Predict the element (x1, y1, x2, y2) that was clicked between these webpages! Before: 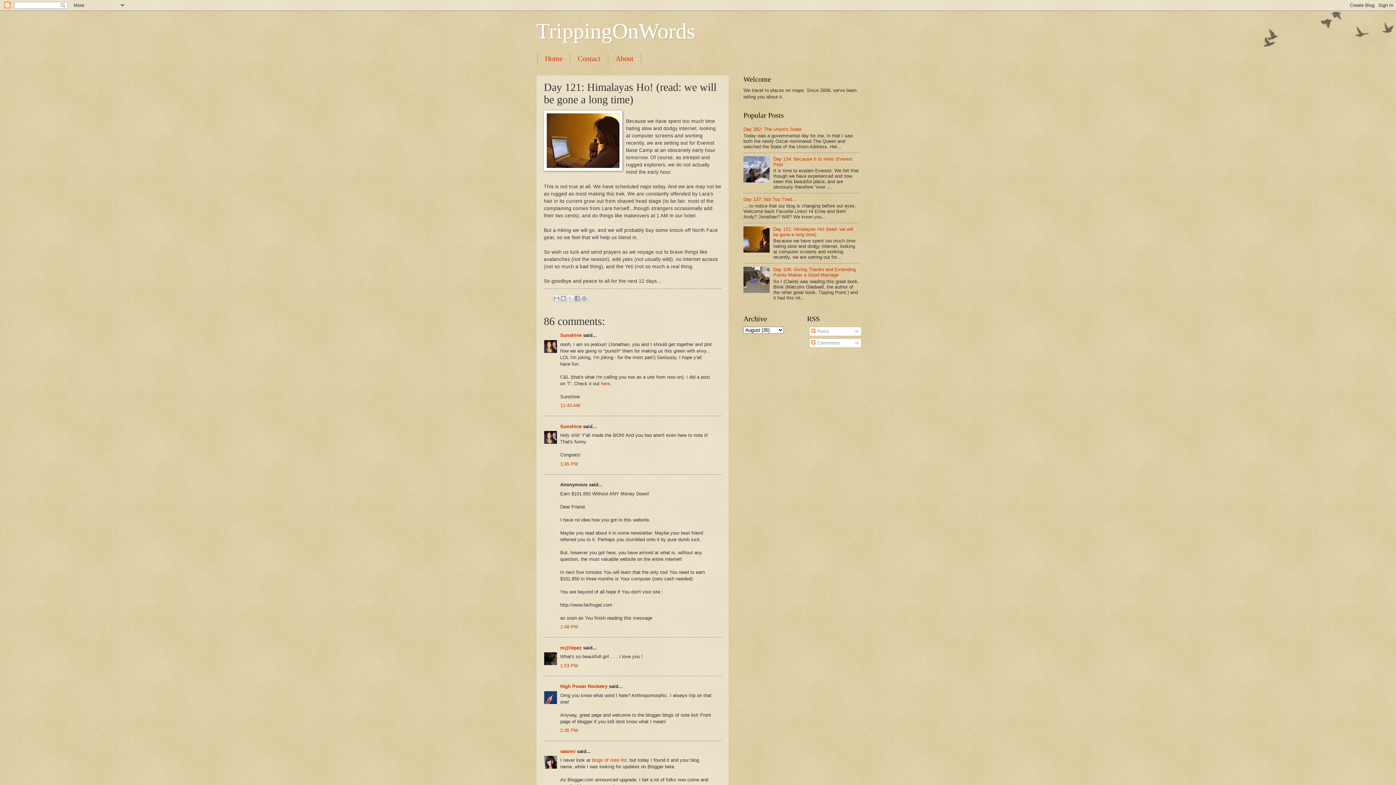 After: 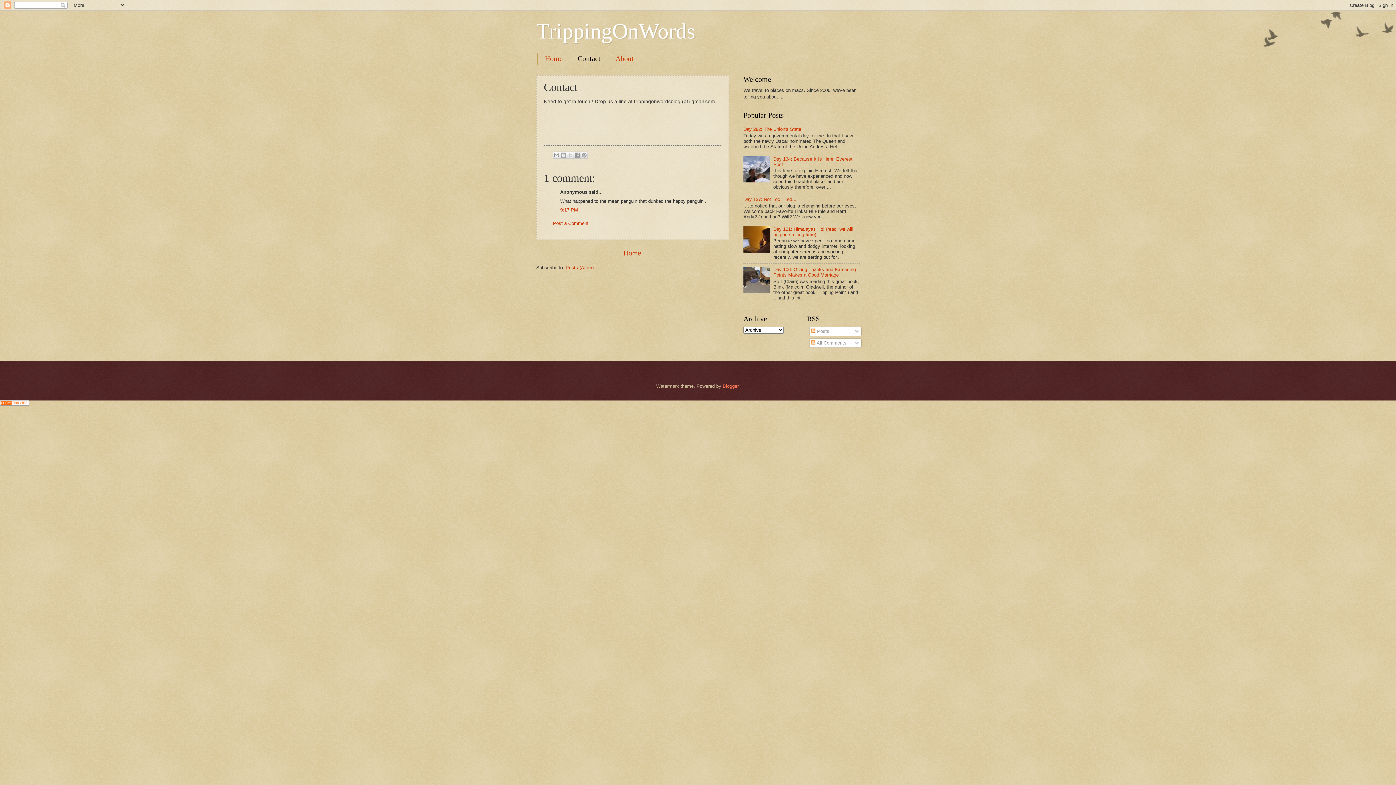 Action: label: Contact bbox: (570, 52, 608, 64)